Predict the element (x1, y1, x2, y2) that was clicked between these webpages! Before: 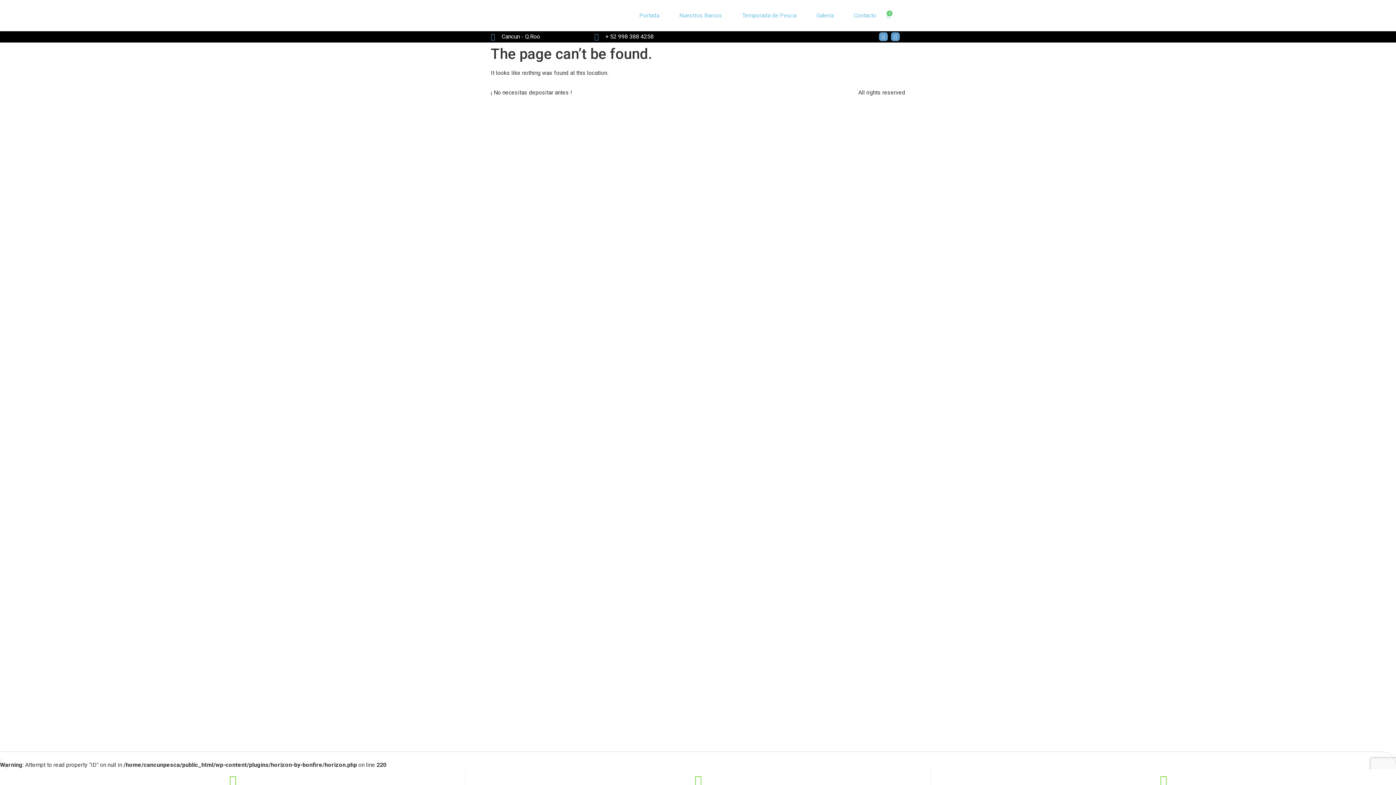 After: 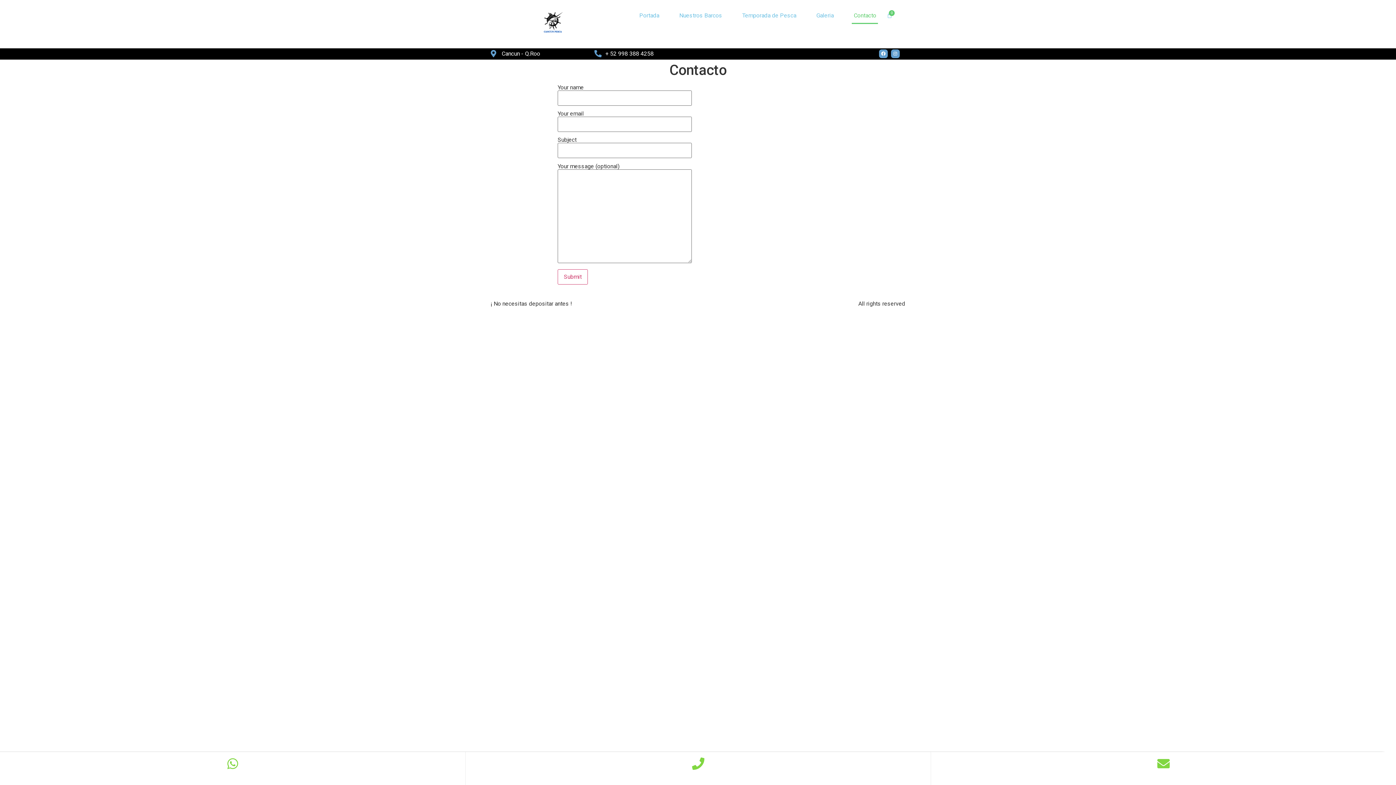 Action: bbox: (852, 7, 878, 24) label: Contacto